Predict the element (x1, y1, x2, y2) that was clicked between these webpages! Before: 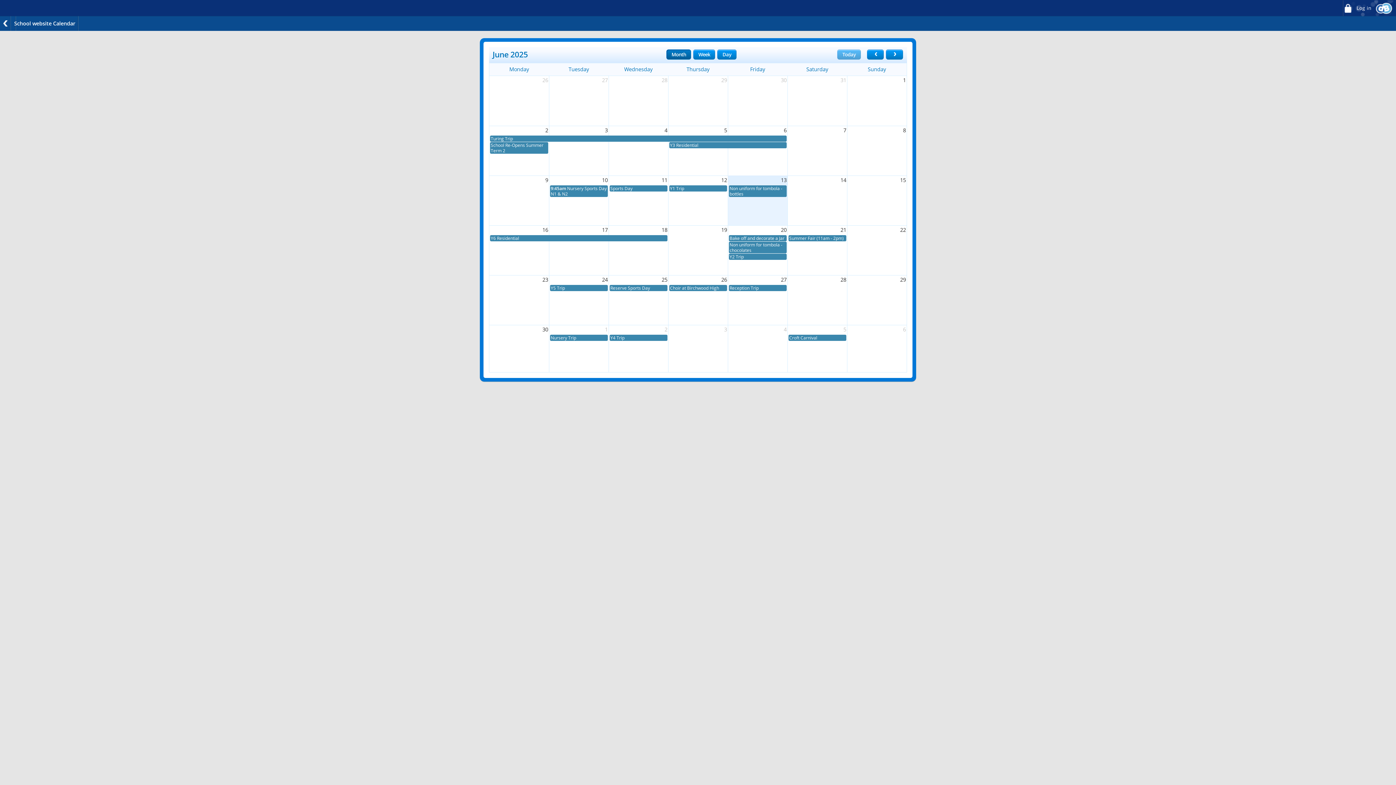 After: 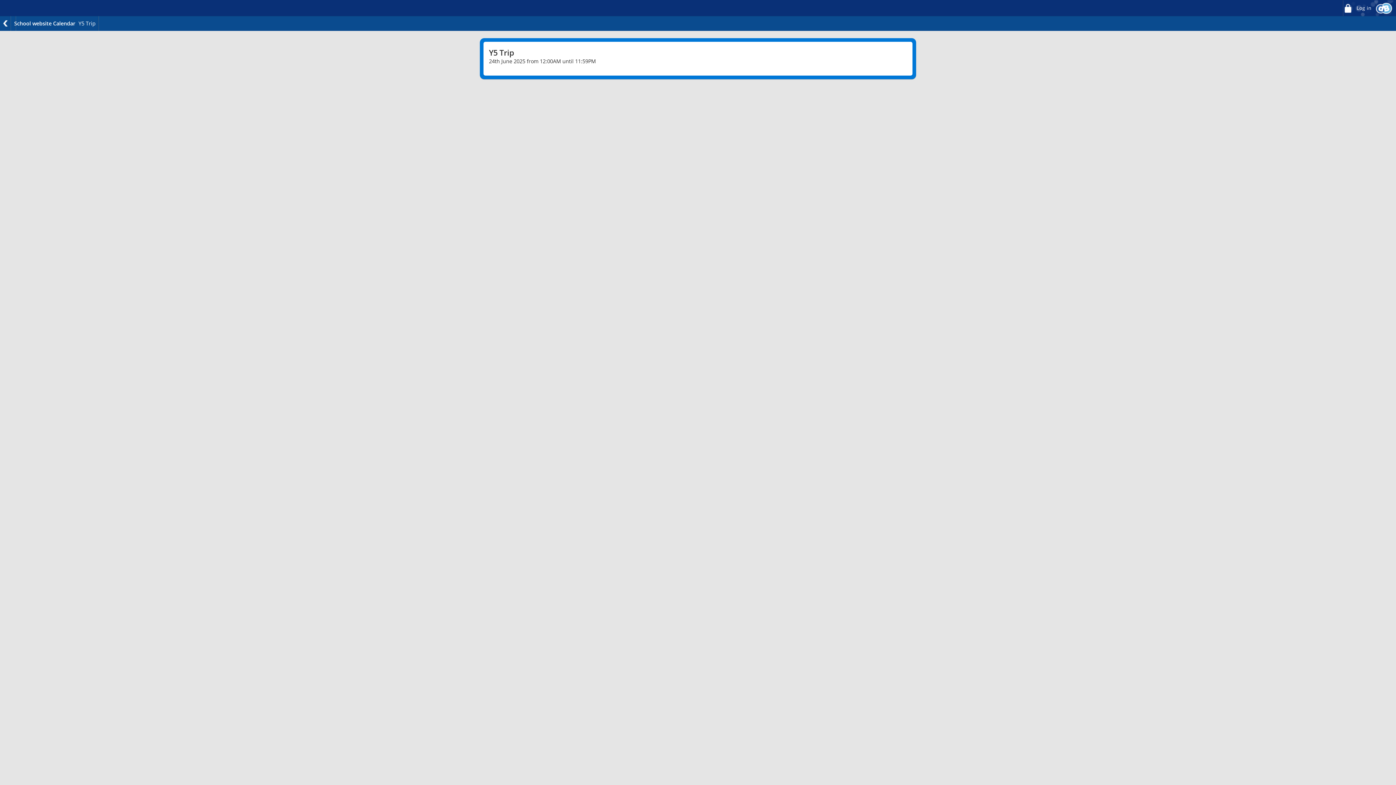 Action: bbox: (550, 285, 608, 291) label: Y5 Trip